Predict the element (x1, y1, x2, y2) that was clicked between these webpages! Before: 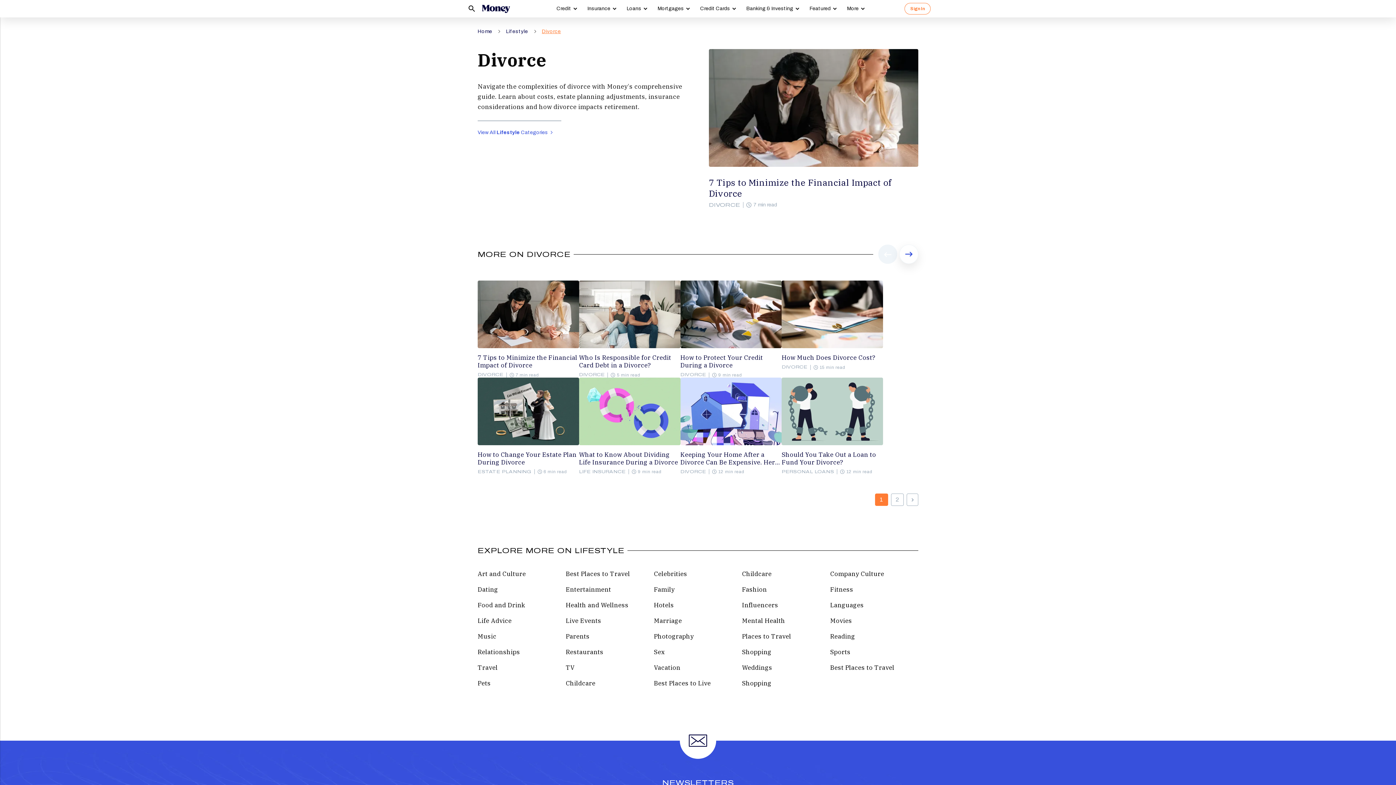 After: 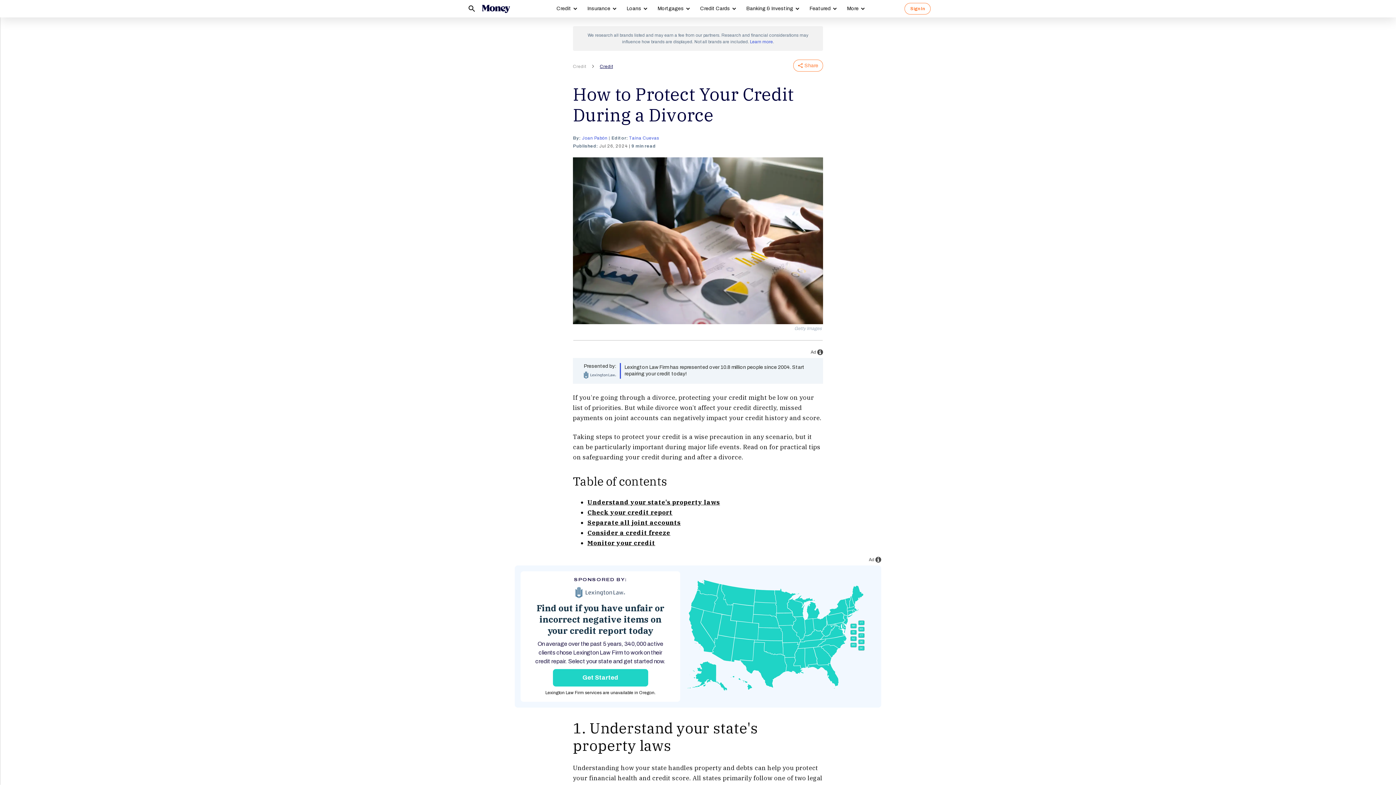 Action: bbox: (680, 280, 781, 348)